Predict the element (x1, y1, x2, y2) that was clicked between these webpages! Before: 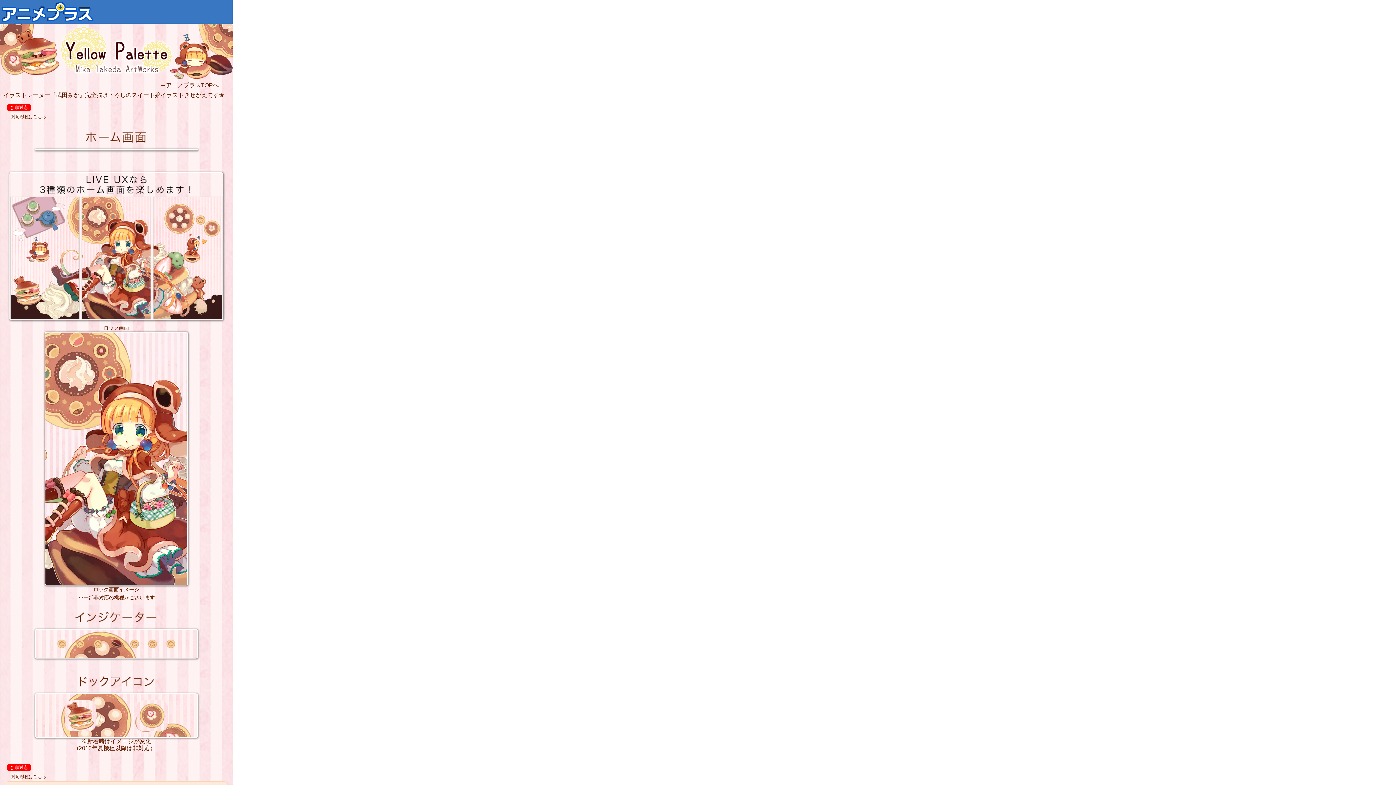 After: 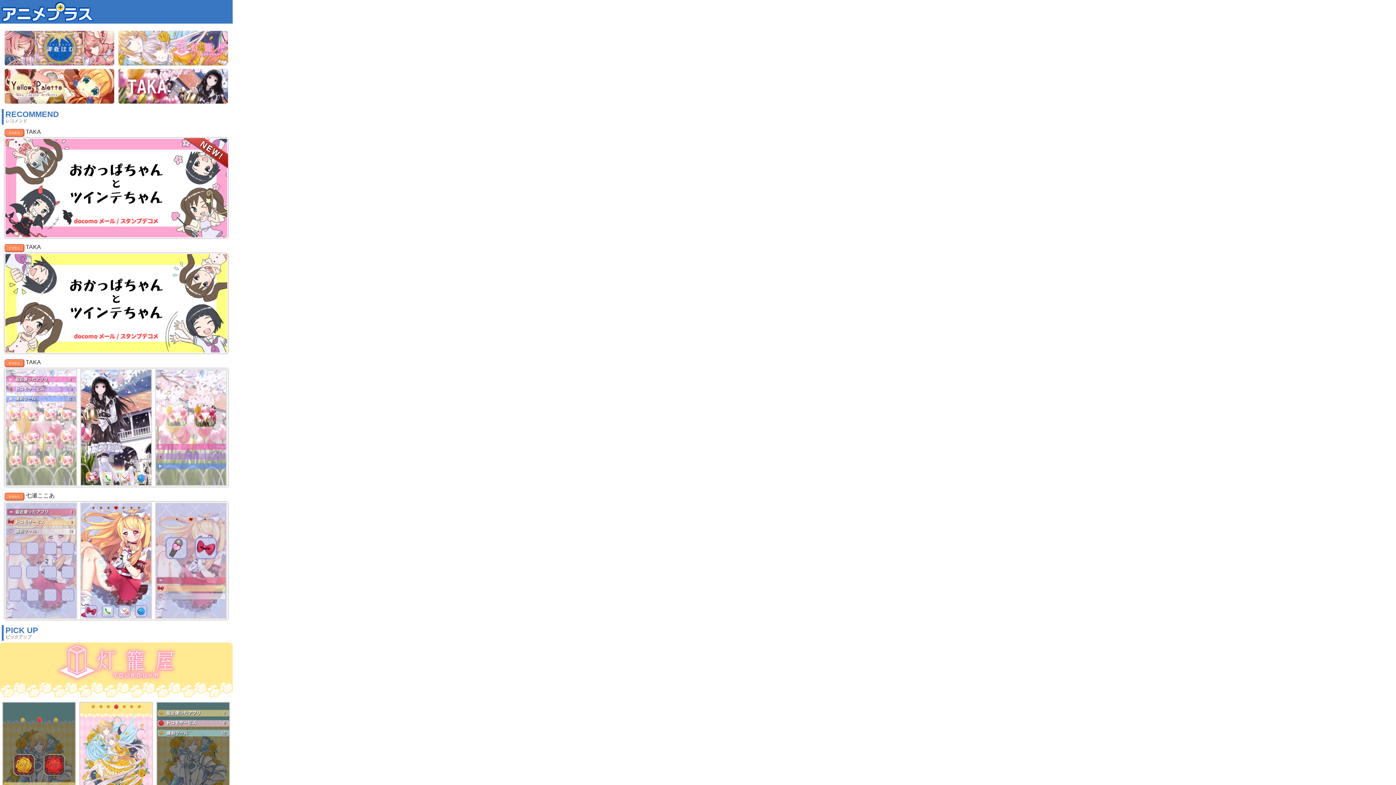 Action: bbox: (1, 15, 93, 21)